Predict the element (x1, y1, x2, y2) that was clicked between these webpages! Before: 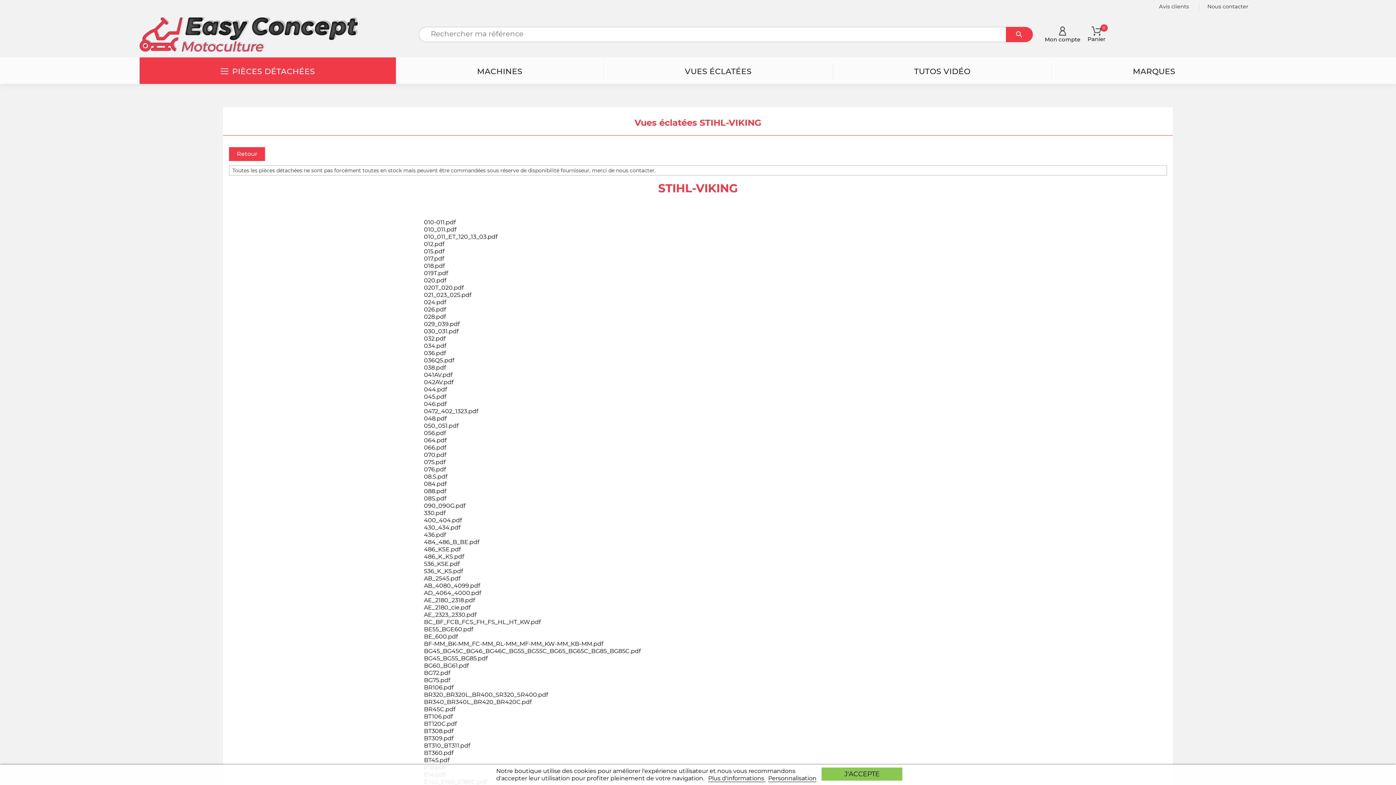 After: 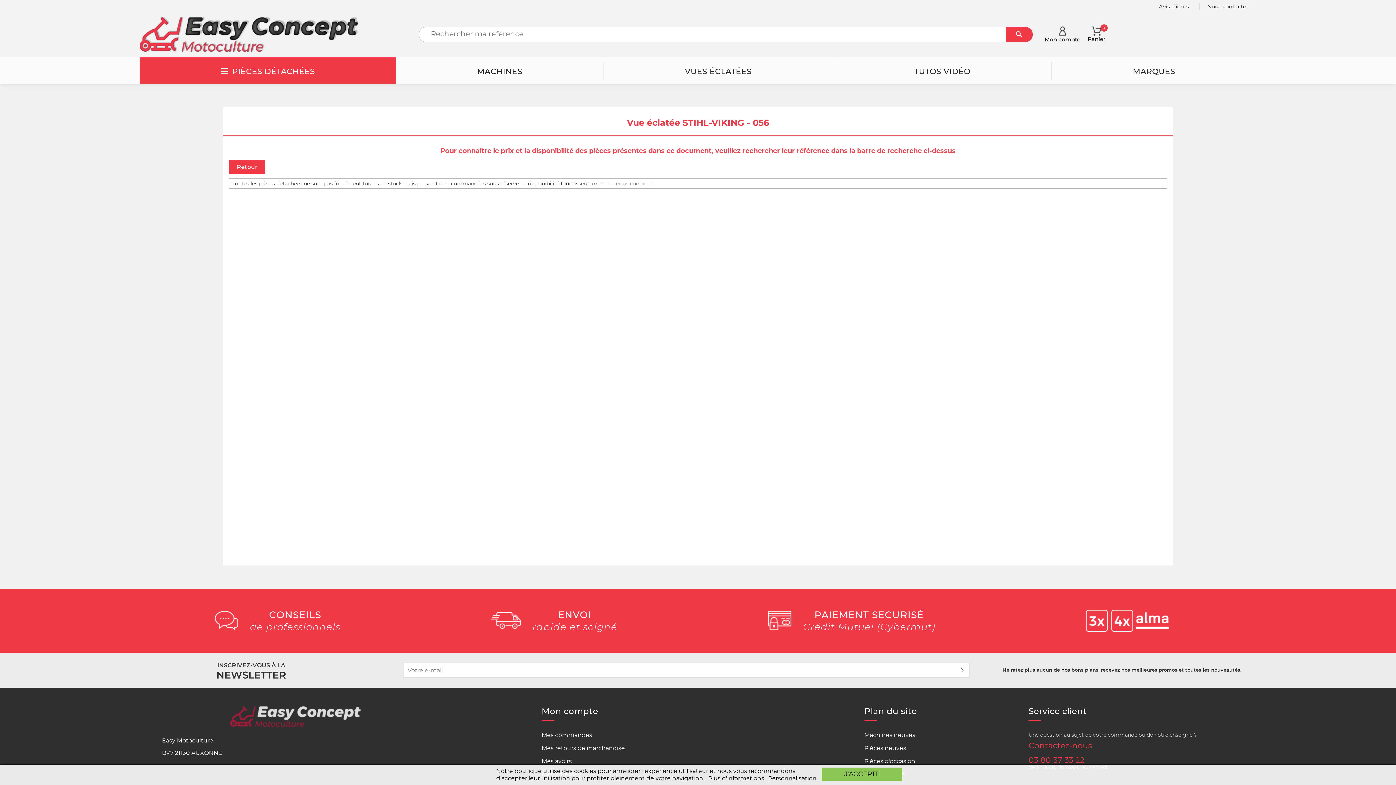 Action: label: 056.pdf bbox: (424, 429, 445, 436)